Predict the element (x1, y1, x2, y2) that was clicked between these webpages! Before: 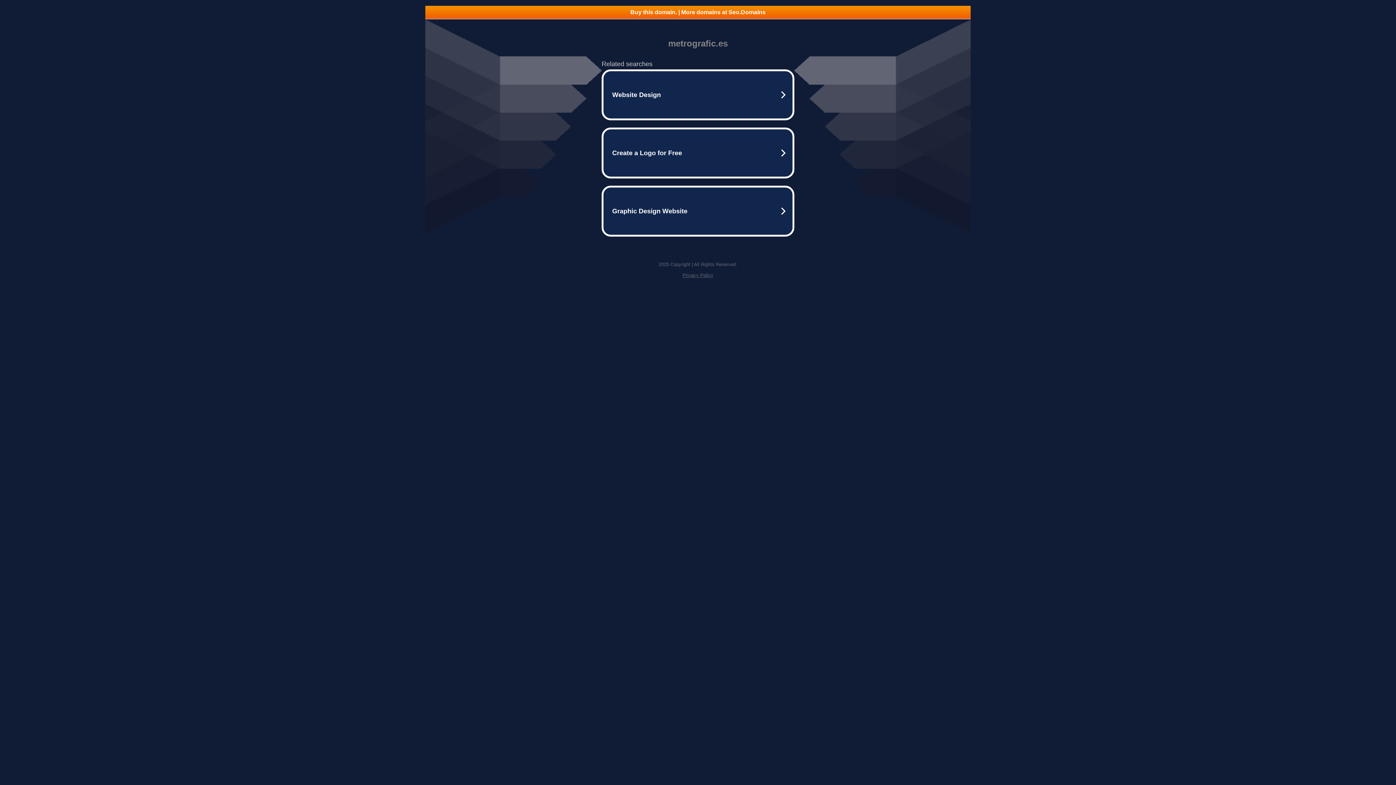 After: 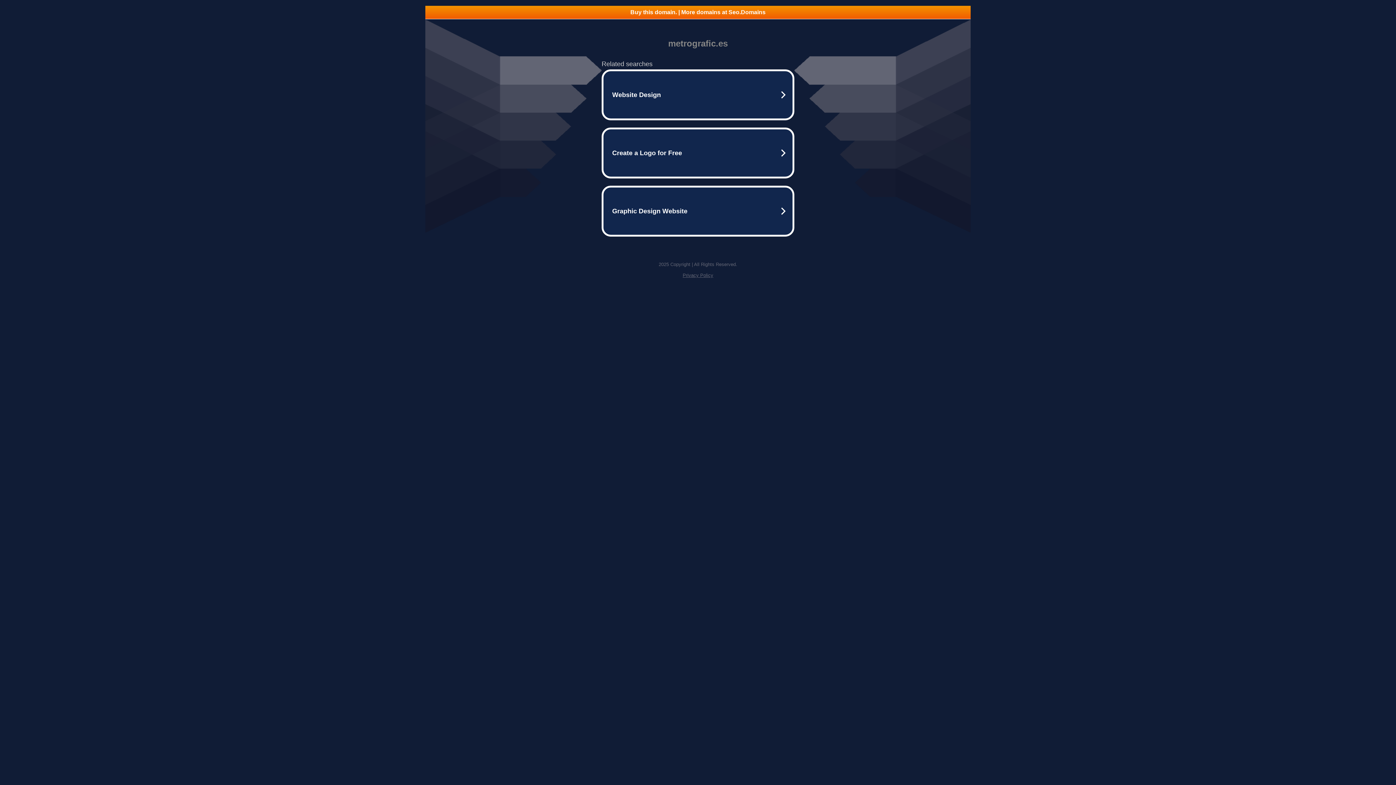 Action: bbox: (425, 5, 970, 18) label: Buy this domain. | More domains at Seo.Domains